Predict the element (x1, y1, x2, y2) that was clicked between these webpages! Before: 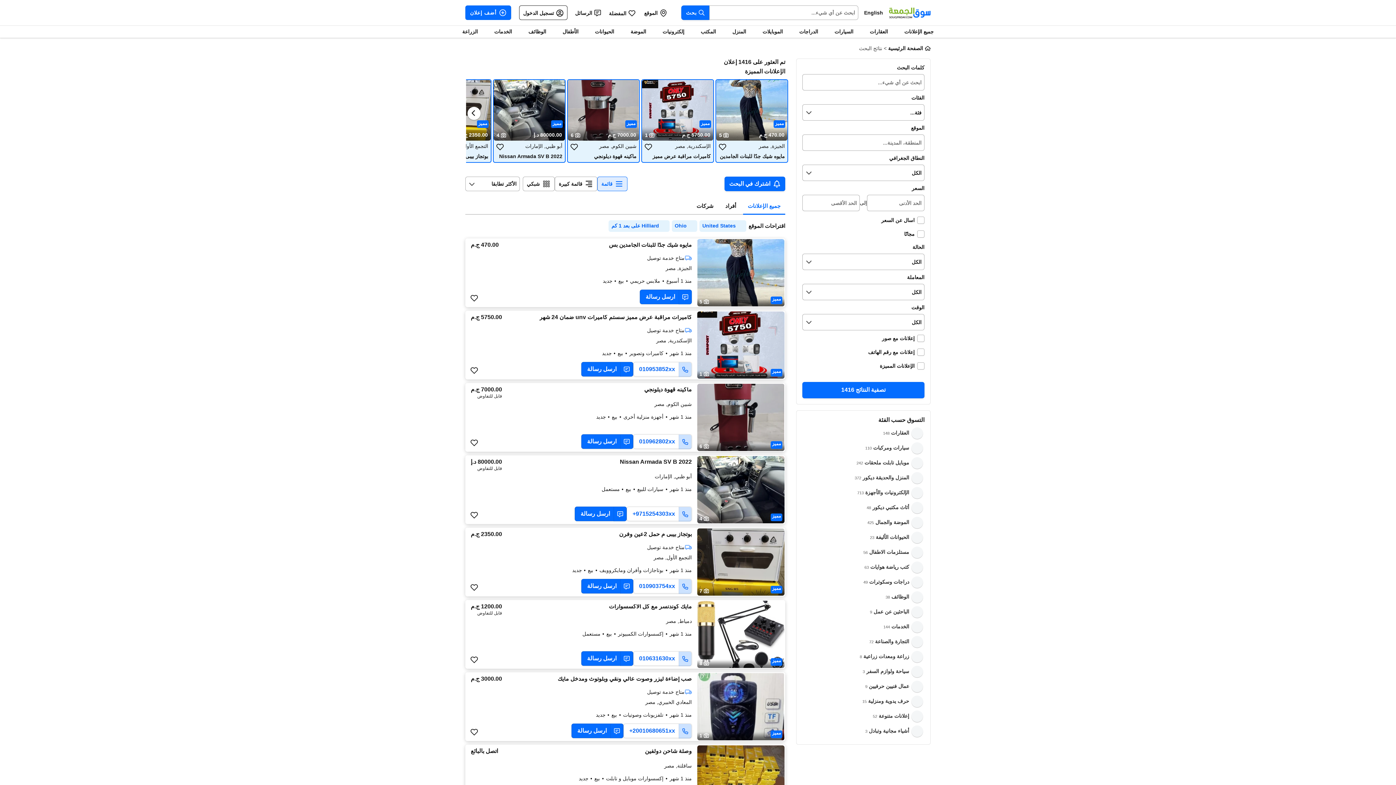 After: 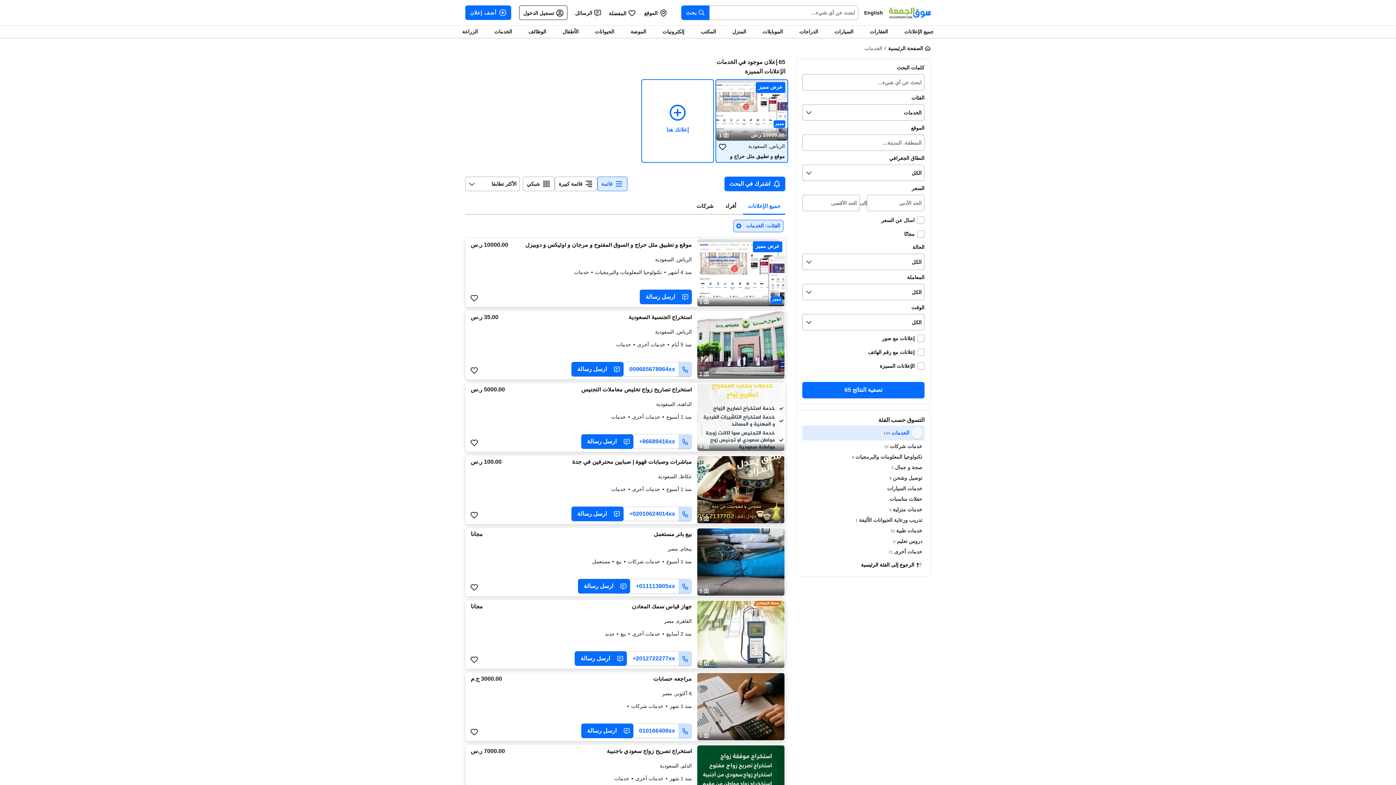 Action: label: الخدمات
144 bbox: (802, 619, 924, 634)